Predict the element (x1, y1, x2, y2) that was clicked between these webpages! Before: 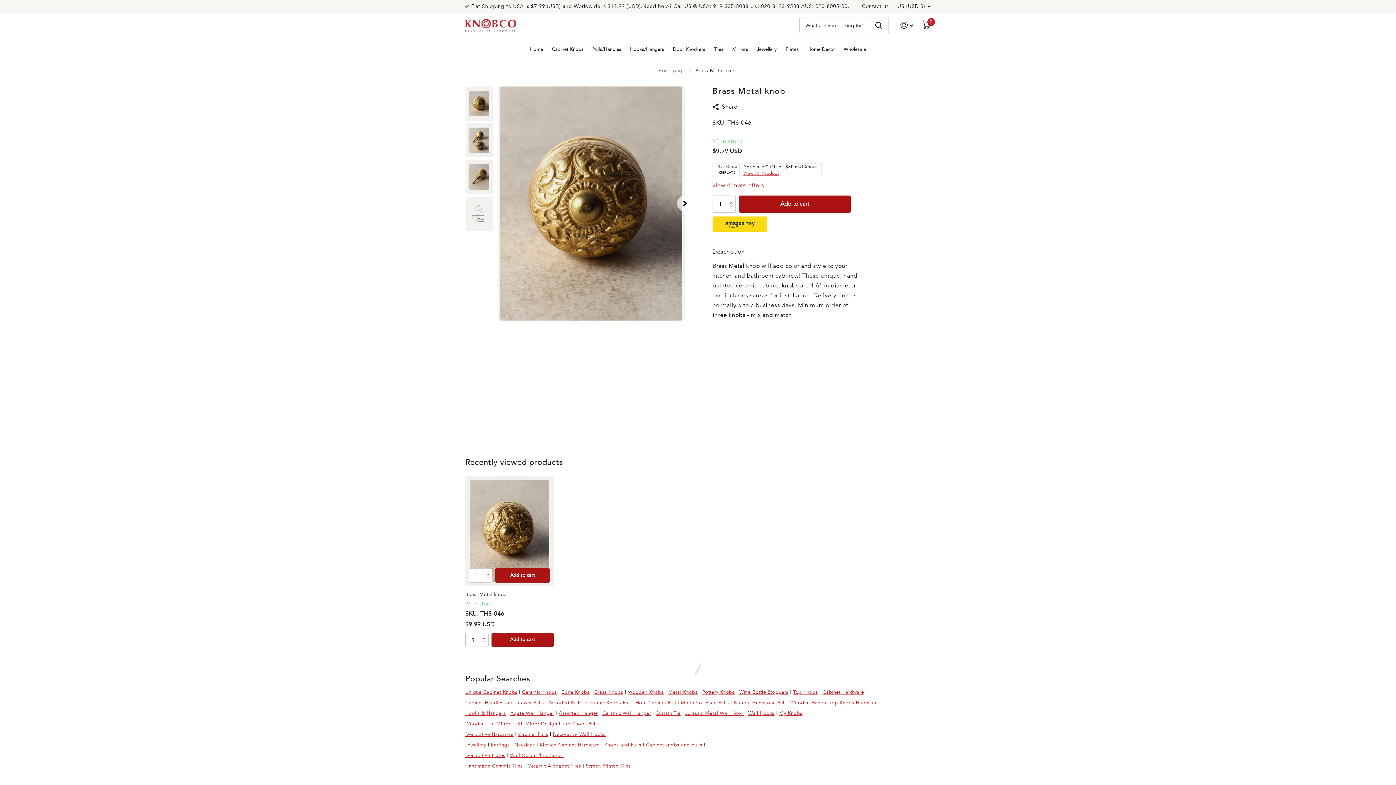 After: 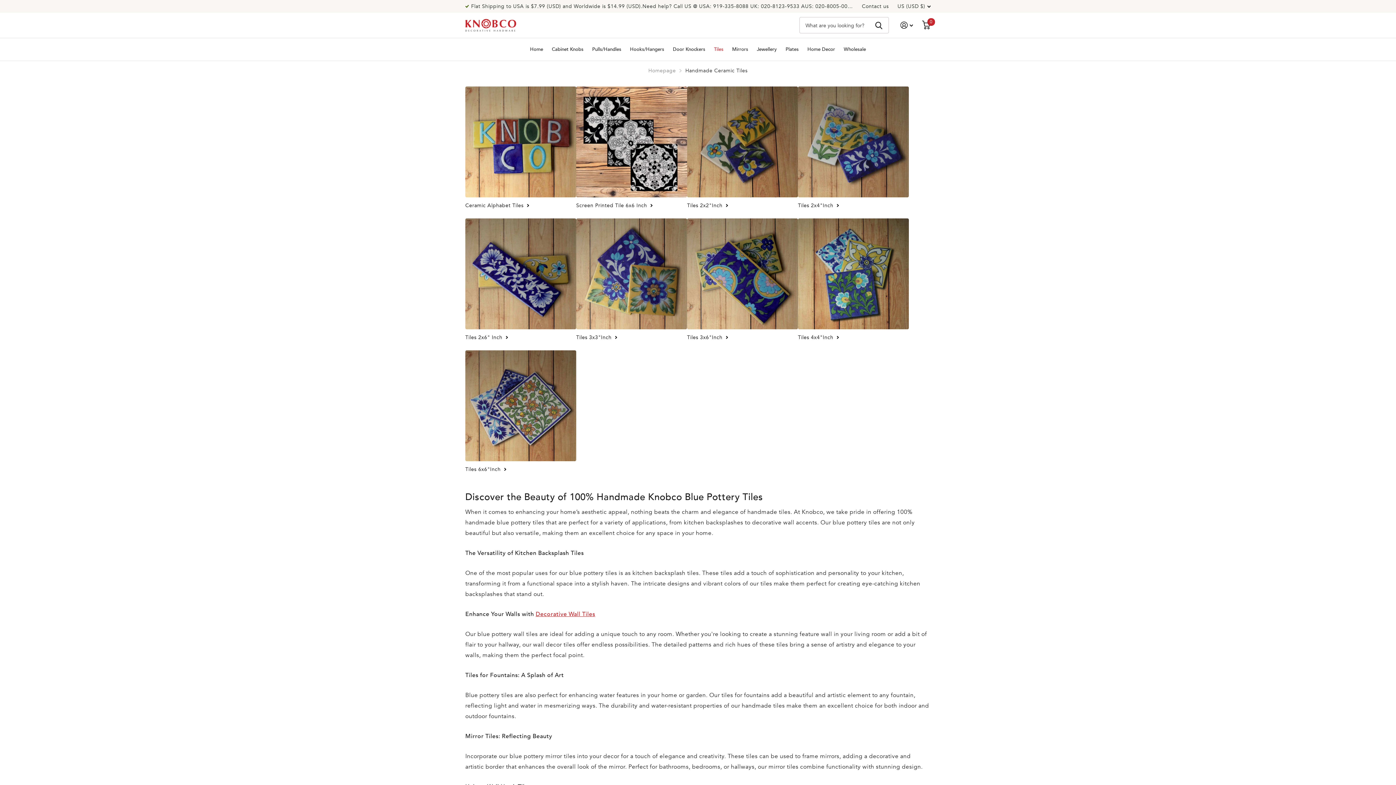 Action: label: Tiles bbox: (714, 41, 723, 57)